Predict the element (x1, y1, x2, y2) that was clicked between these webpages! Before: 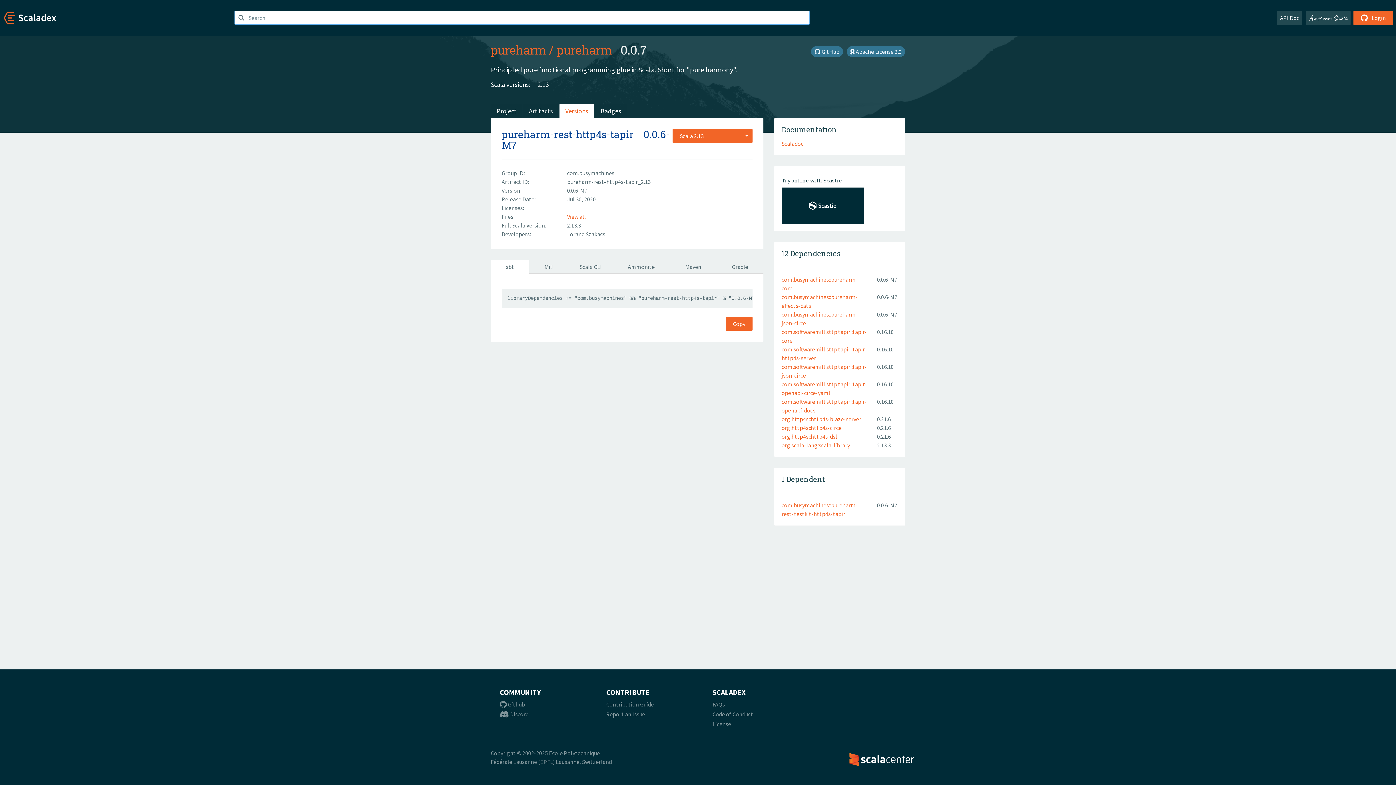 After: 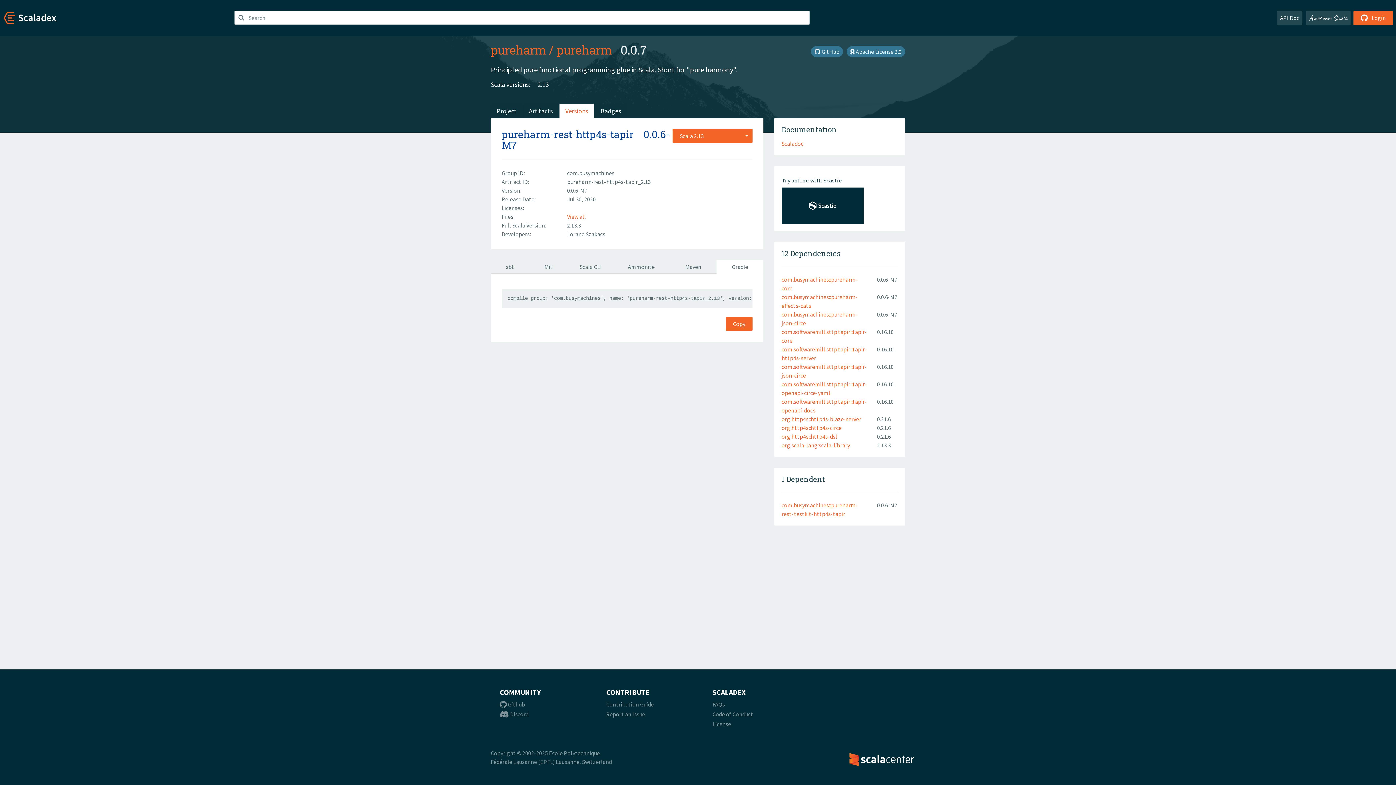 Action: bbox: (716, 260, 763, 273) label: Gradle